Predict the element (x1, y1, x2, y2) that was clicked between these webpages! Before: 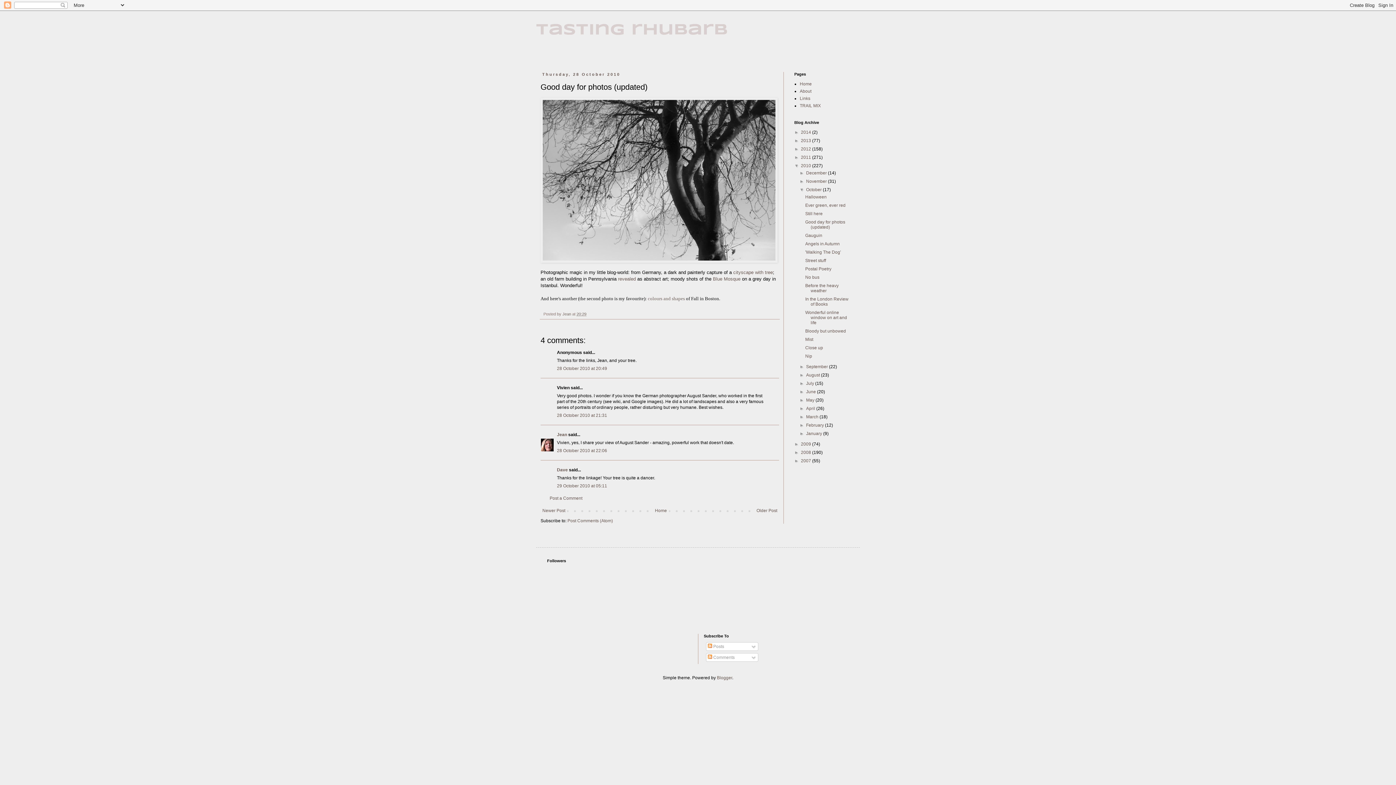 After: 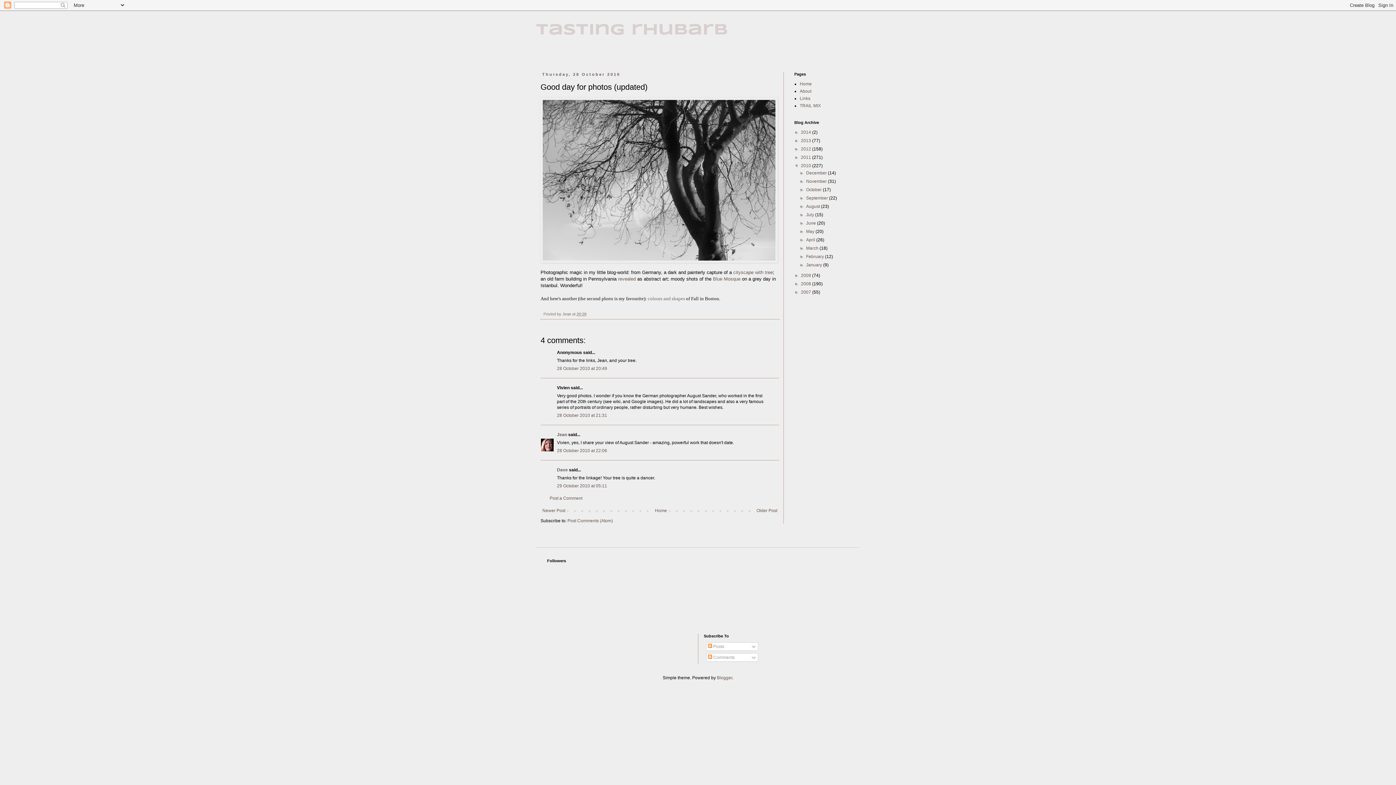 Action: bbox: (799, 187, 806, 192) label: ▼  